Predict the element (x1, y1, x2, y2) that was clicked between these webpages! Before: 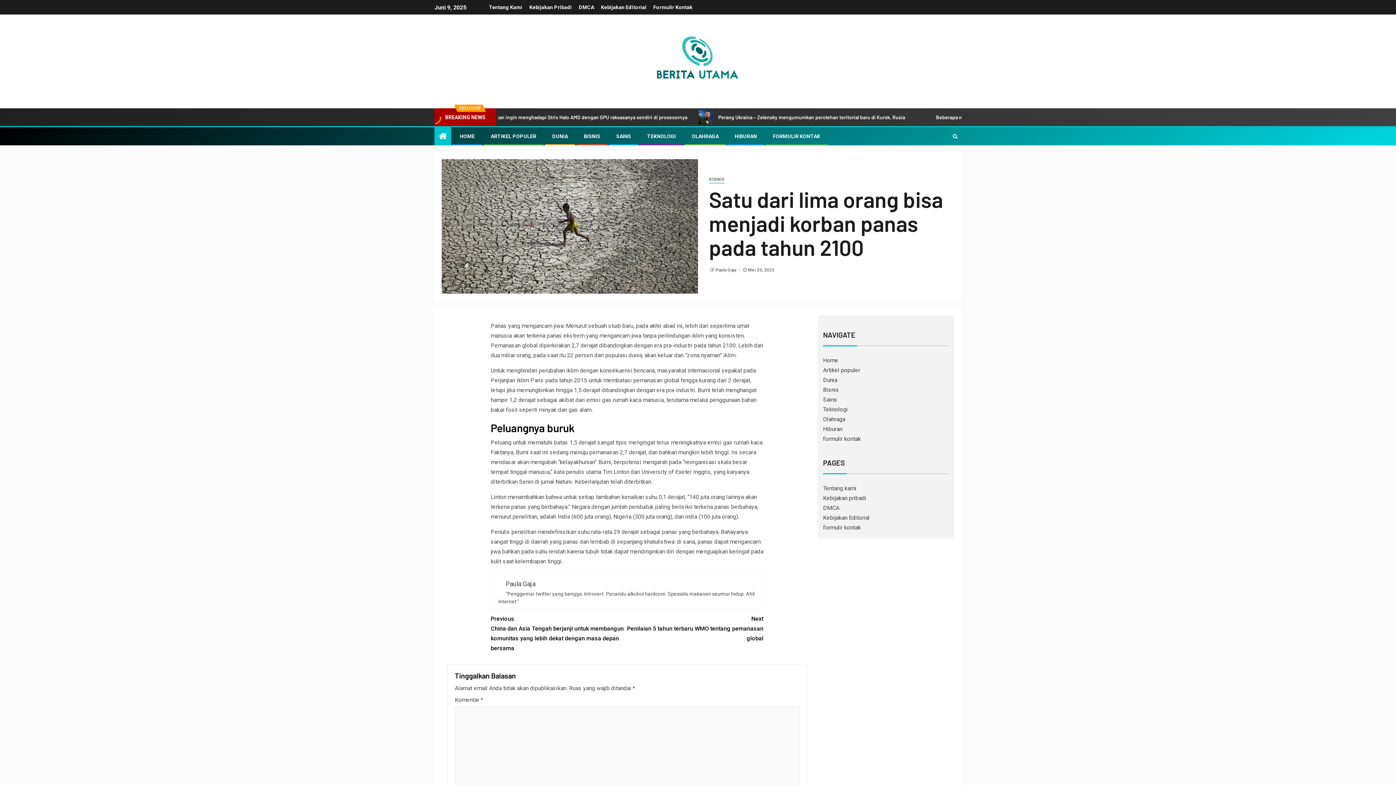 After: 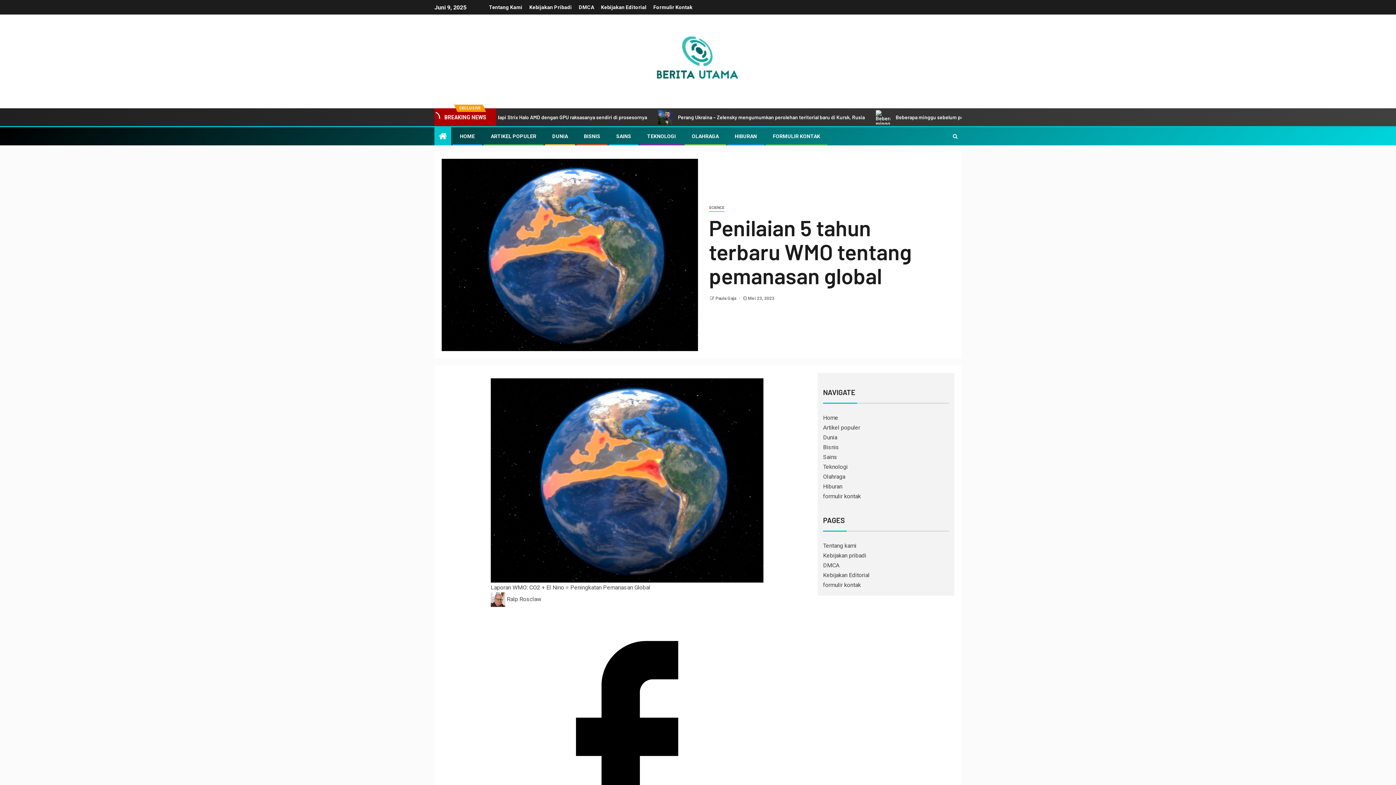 Action: bbox: (627, 614, 763, 643) label: Next
Penilaian 5 tahun terbaru WMO tentang pemanasan global